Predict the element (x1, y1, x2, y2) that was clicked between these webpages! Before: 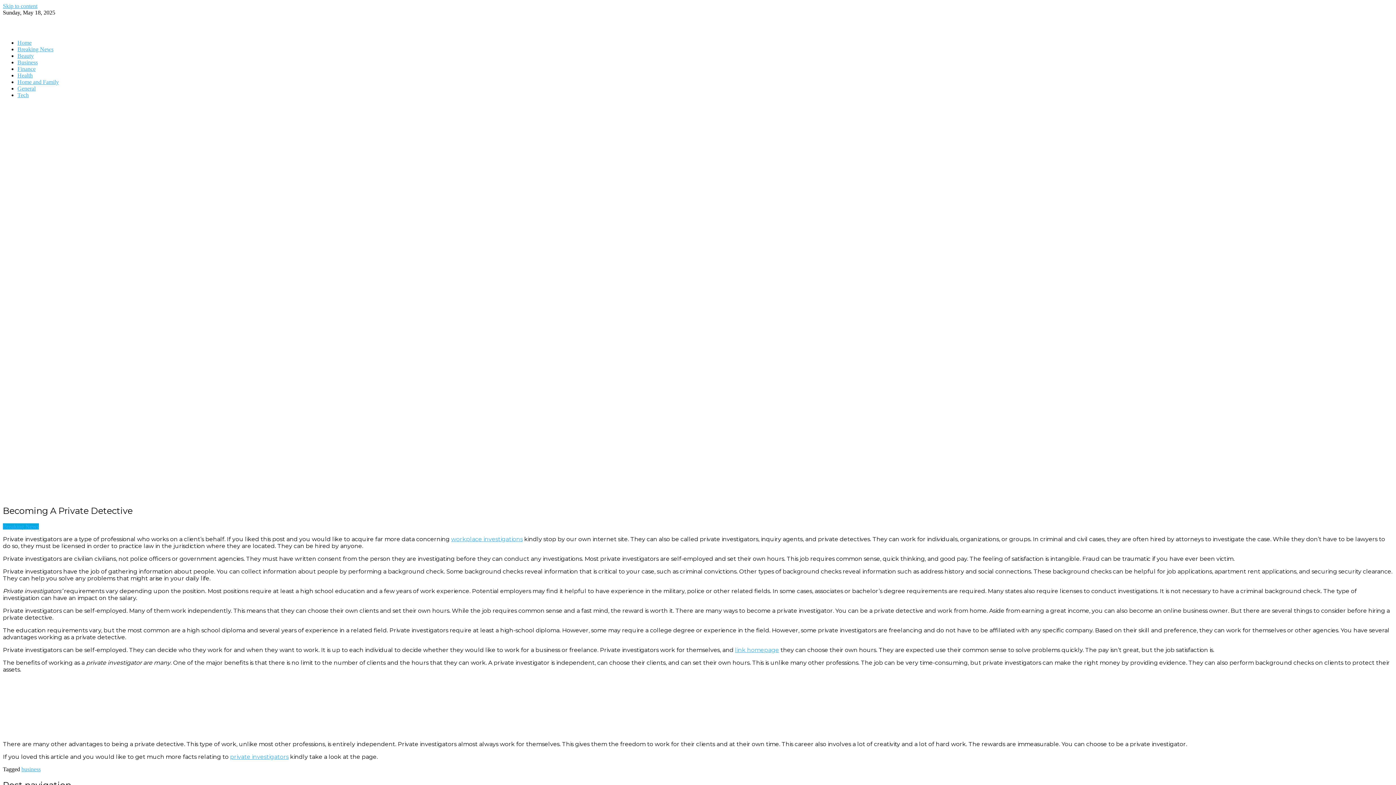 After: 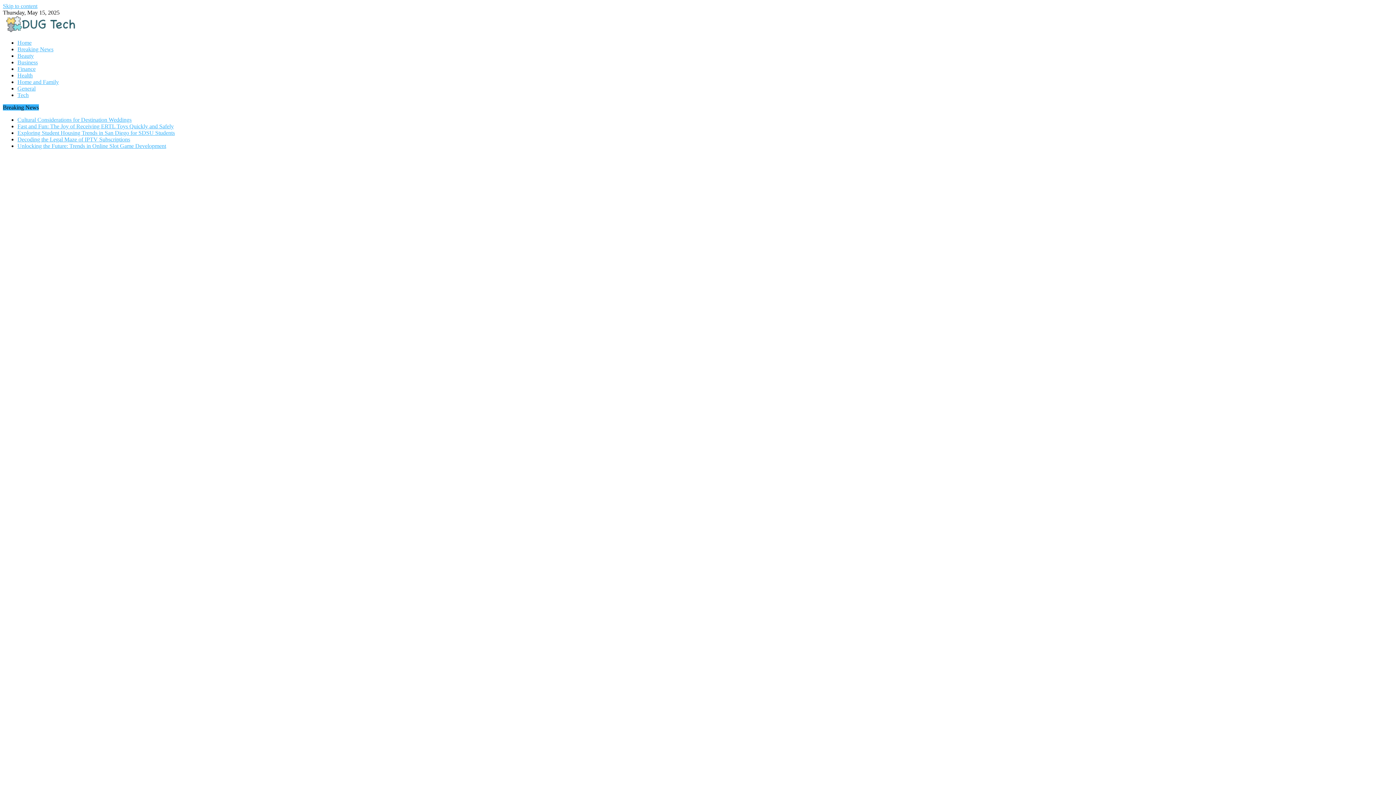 Action: label: Home bbox: (17, 39, 31, 45)